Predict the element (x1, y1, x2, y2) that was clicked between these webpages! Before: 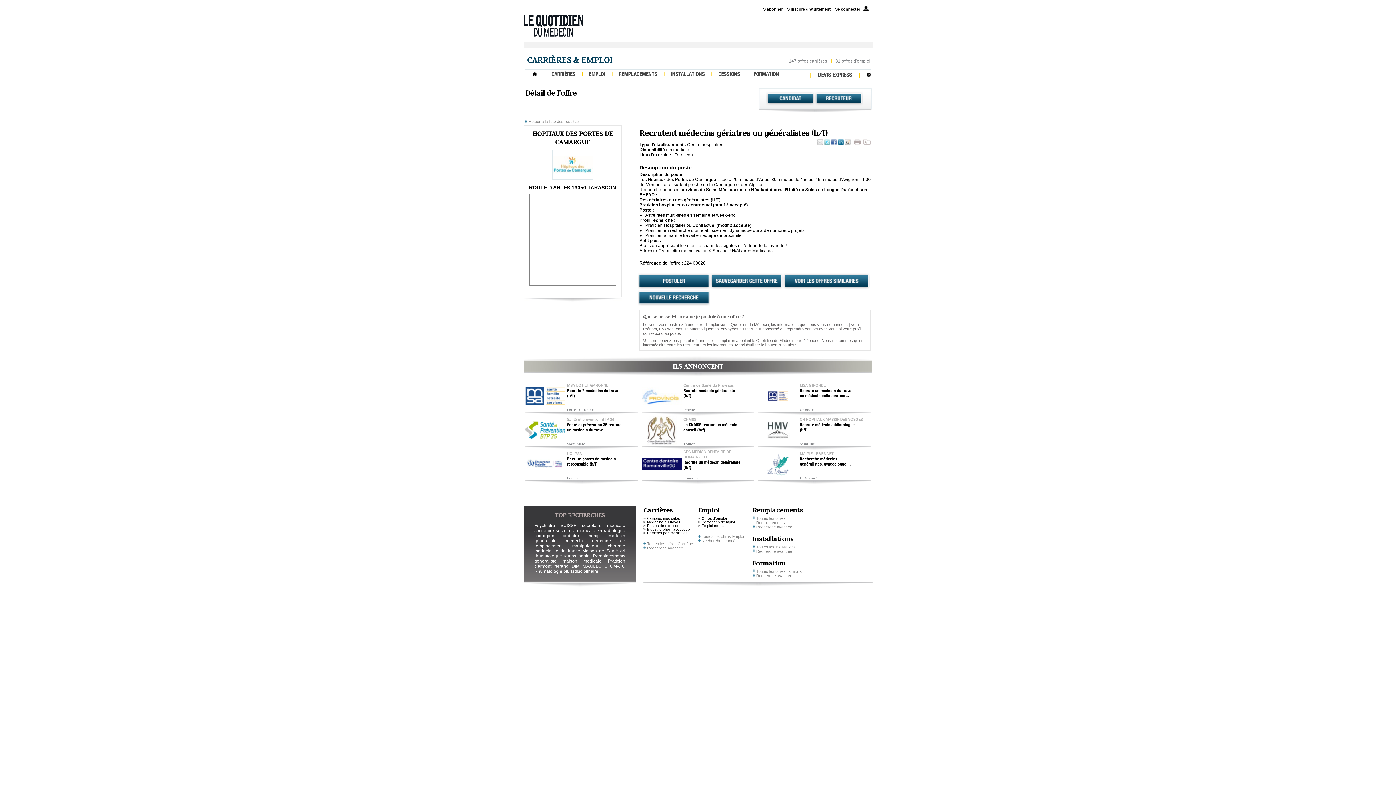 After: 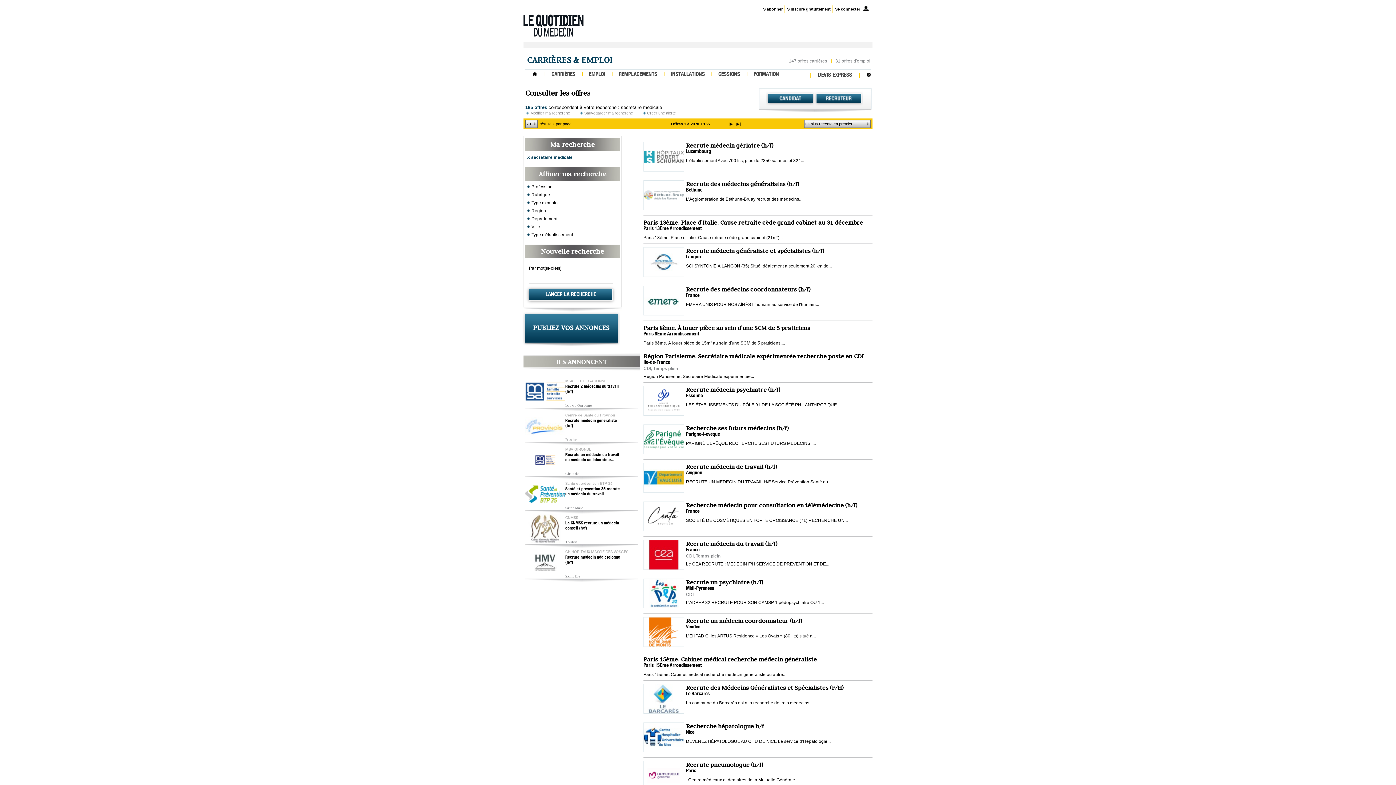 Action: label: secretaire medicale bbox: (582, 523, 625, 528)